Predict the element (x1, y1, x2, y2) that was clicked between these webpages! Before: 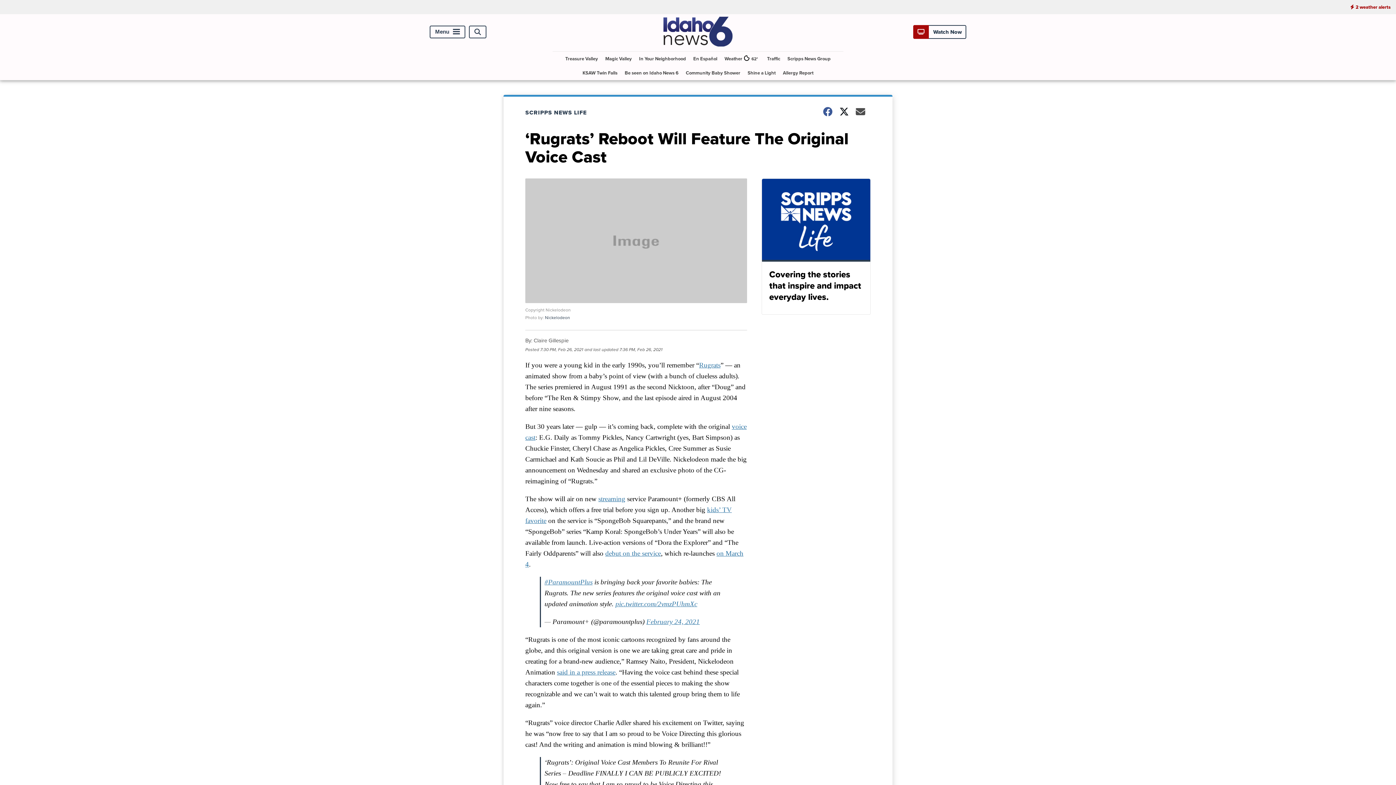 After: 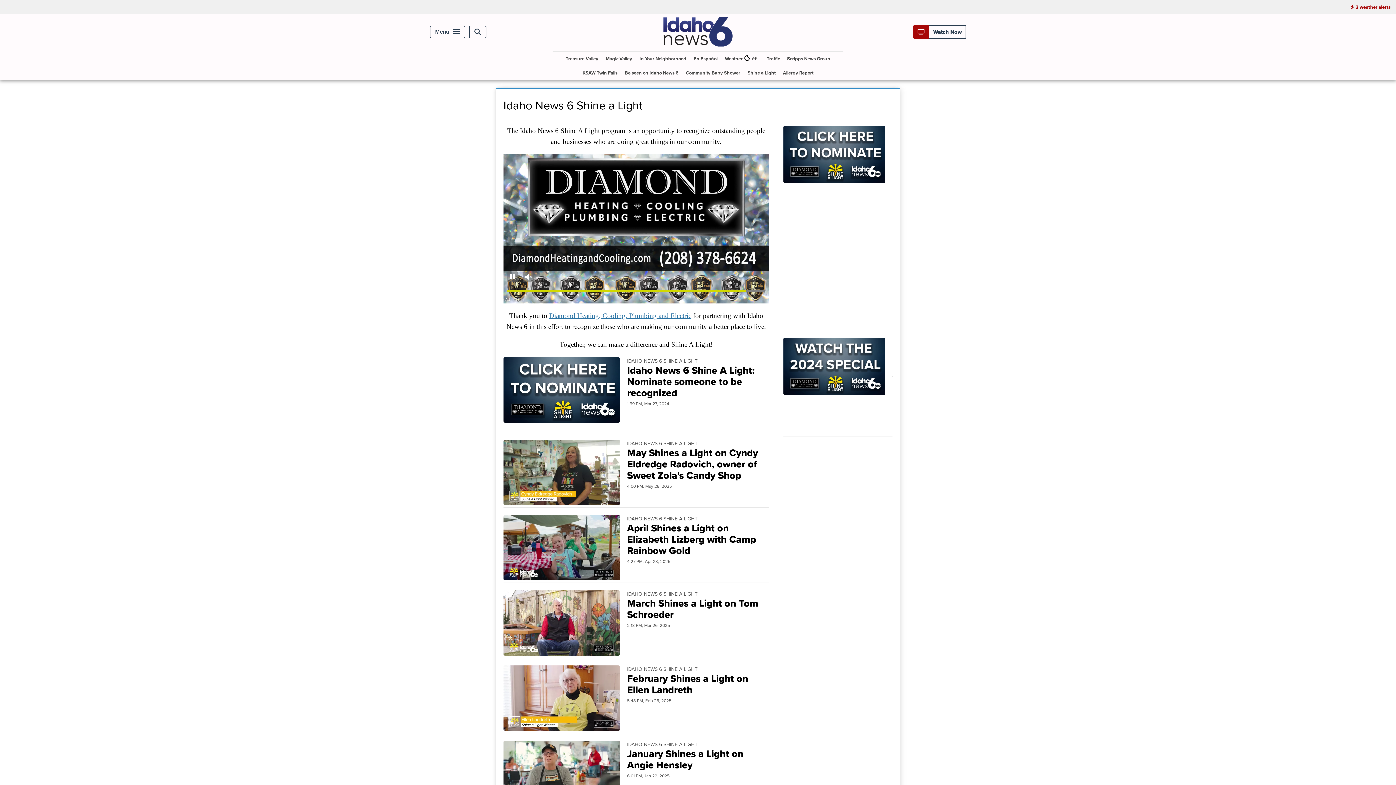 Action: label: Shine a Light bbox: (744, 65, 778, 80)